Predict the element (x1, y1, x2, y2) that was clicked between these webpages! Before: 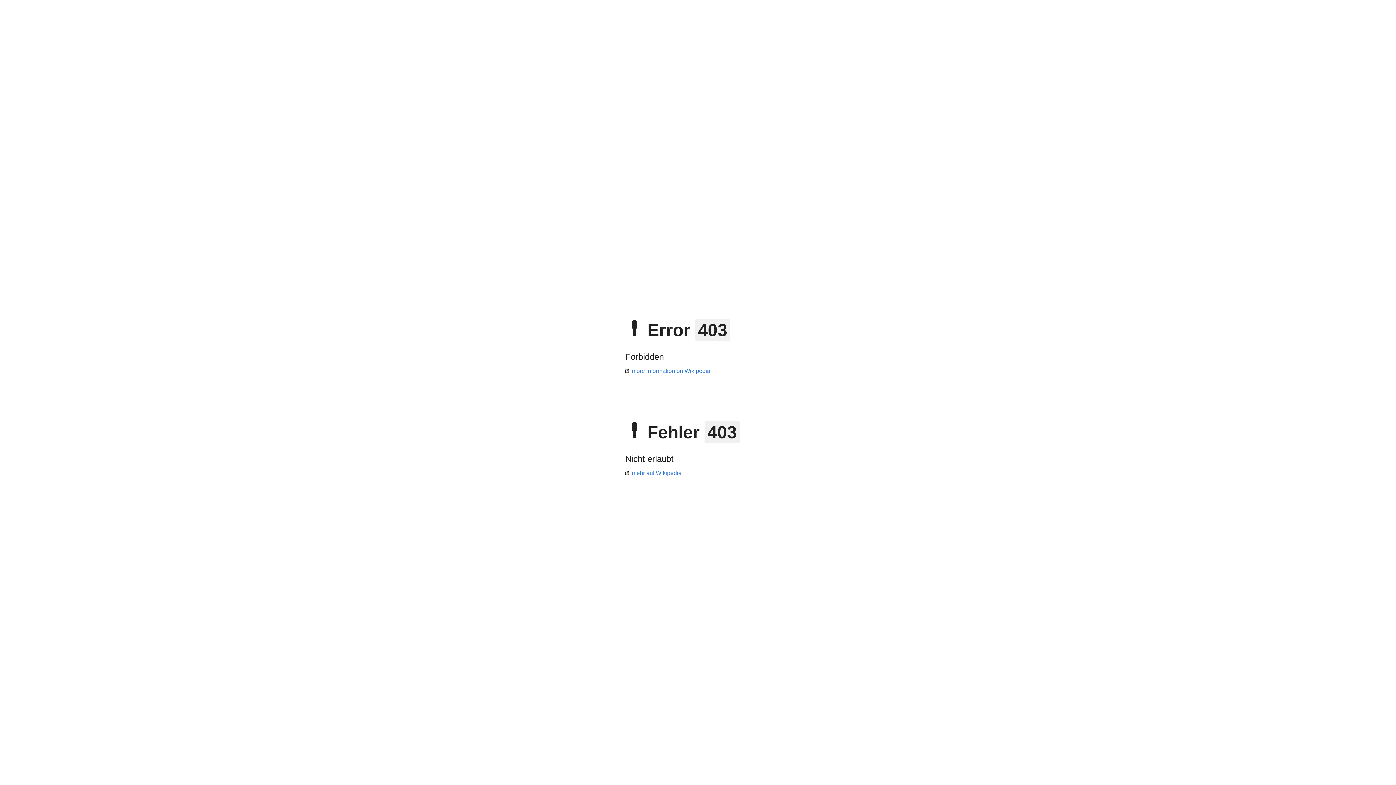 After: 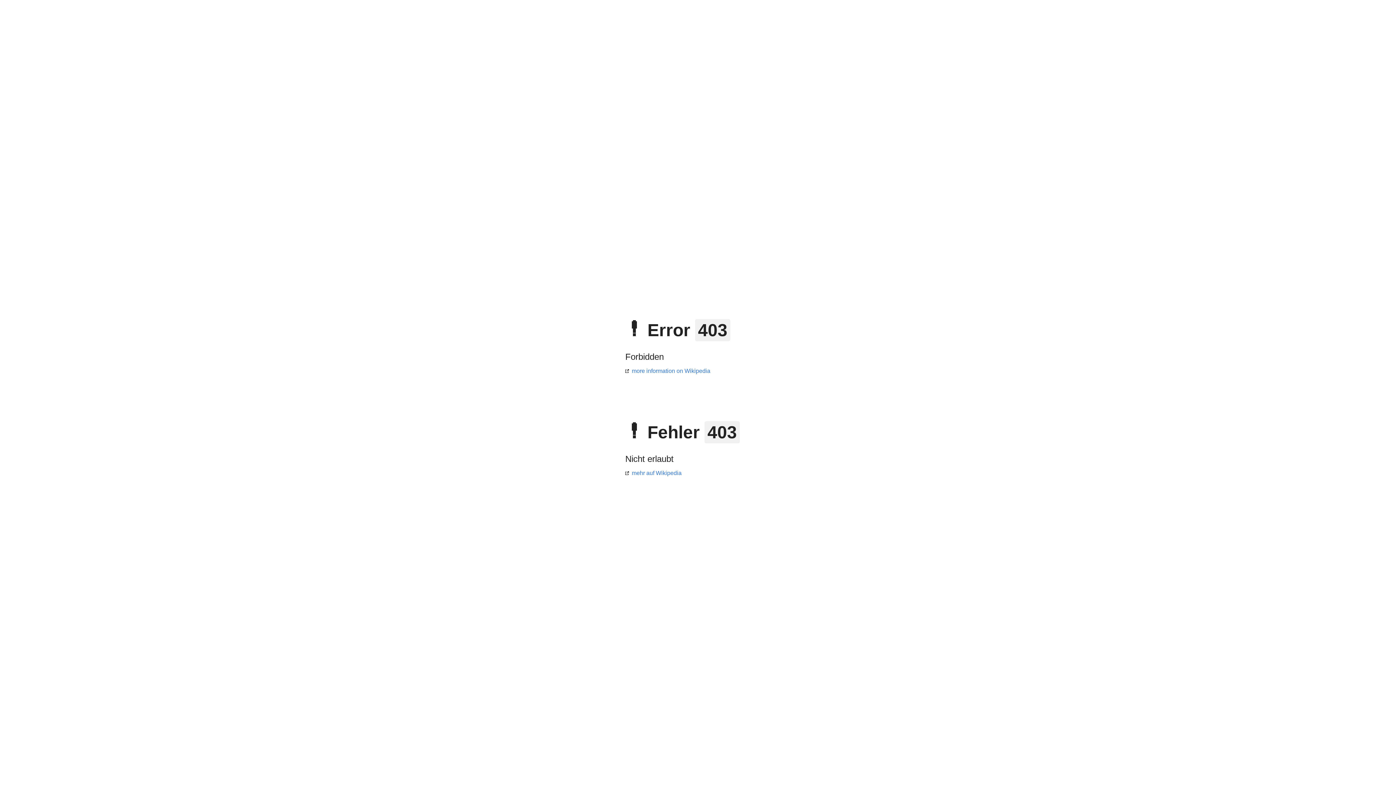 Action: bbox: (625, 470, 681, 476) label: mehr auf Wikipedia